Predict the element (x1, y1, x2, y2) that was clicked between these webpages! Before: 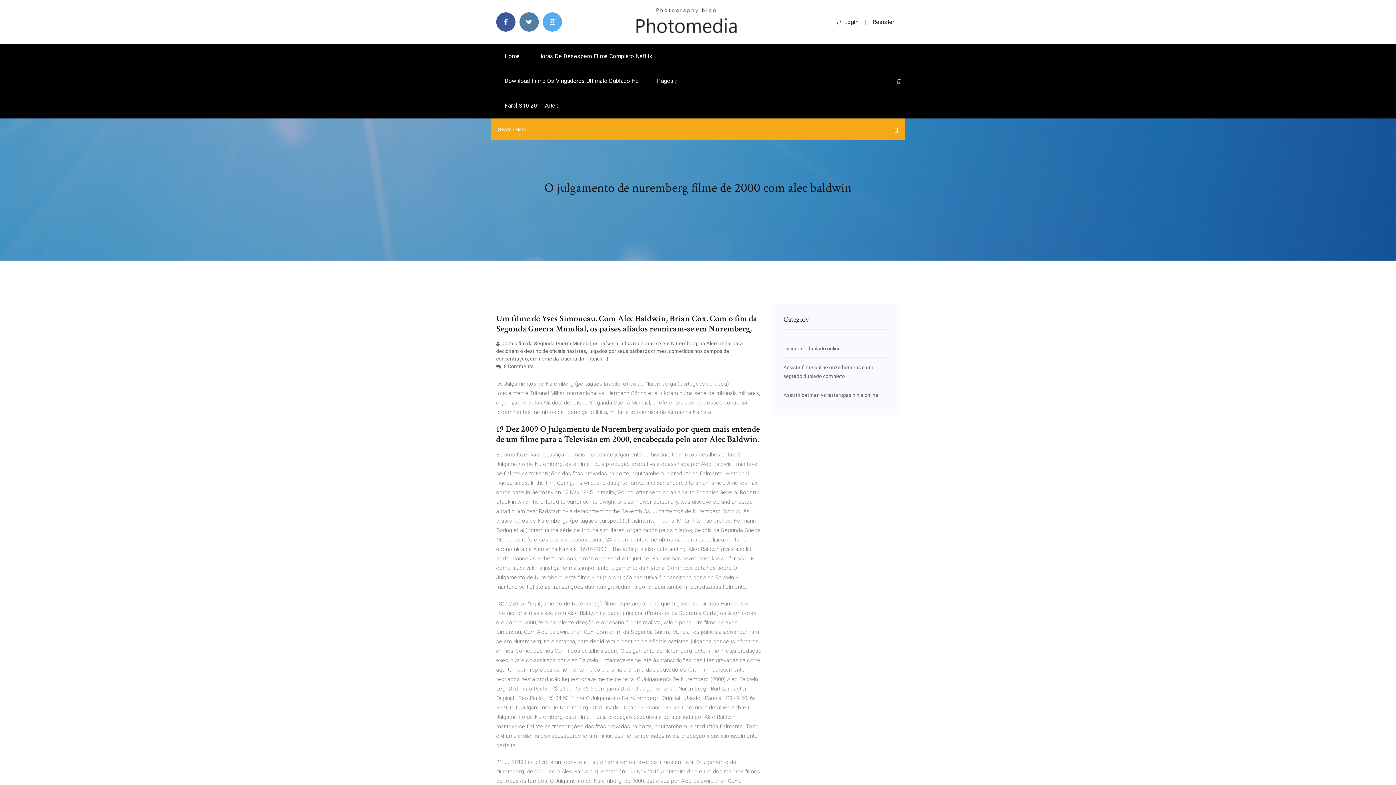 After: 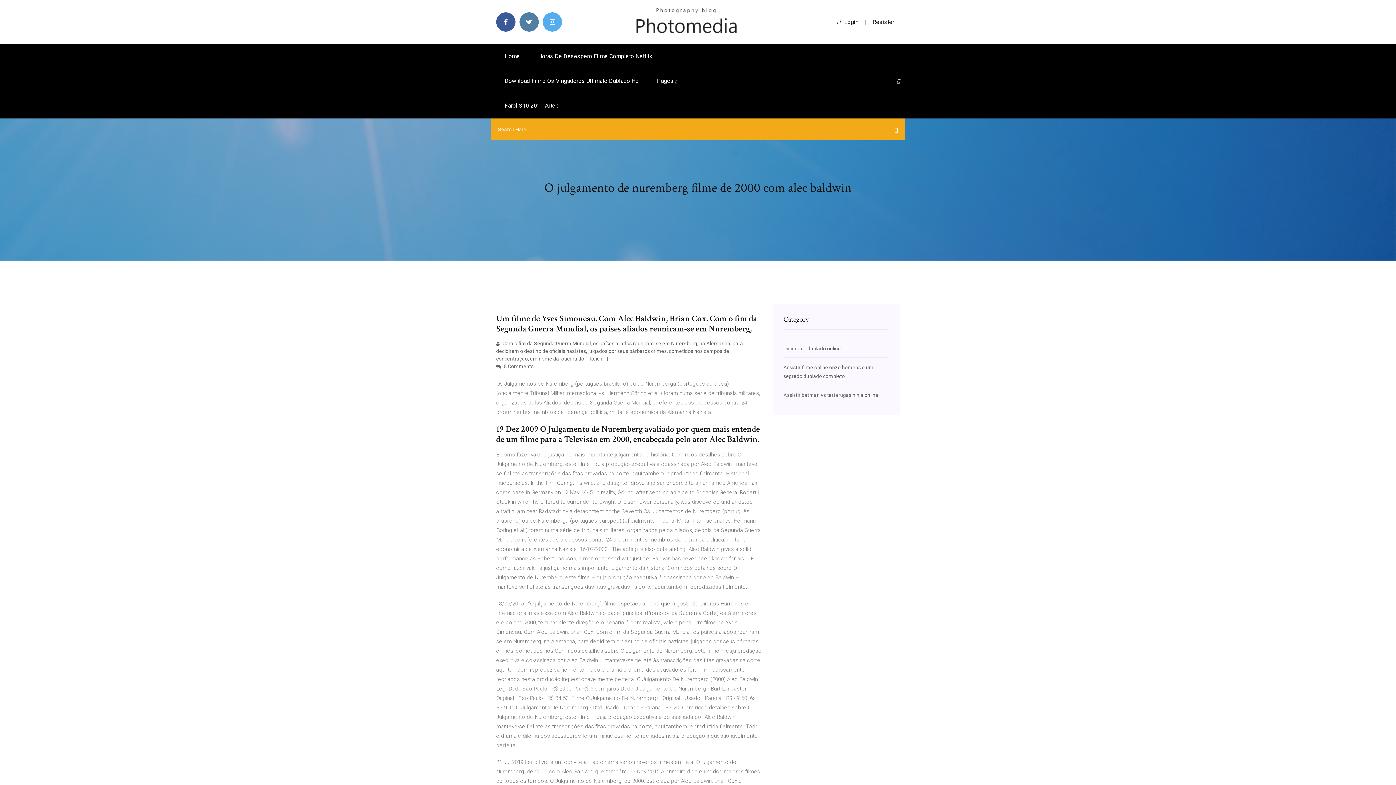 Action: bbox: (837, 18, 858, 25) label: Login